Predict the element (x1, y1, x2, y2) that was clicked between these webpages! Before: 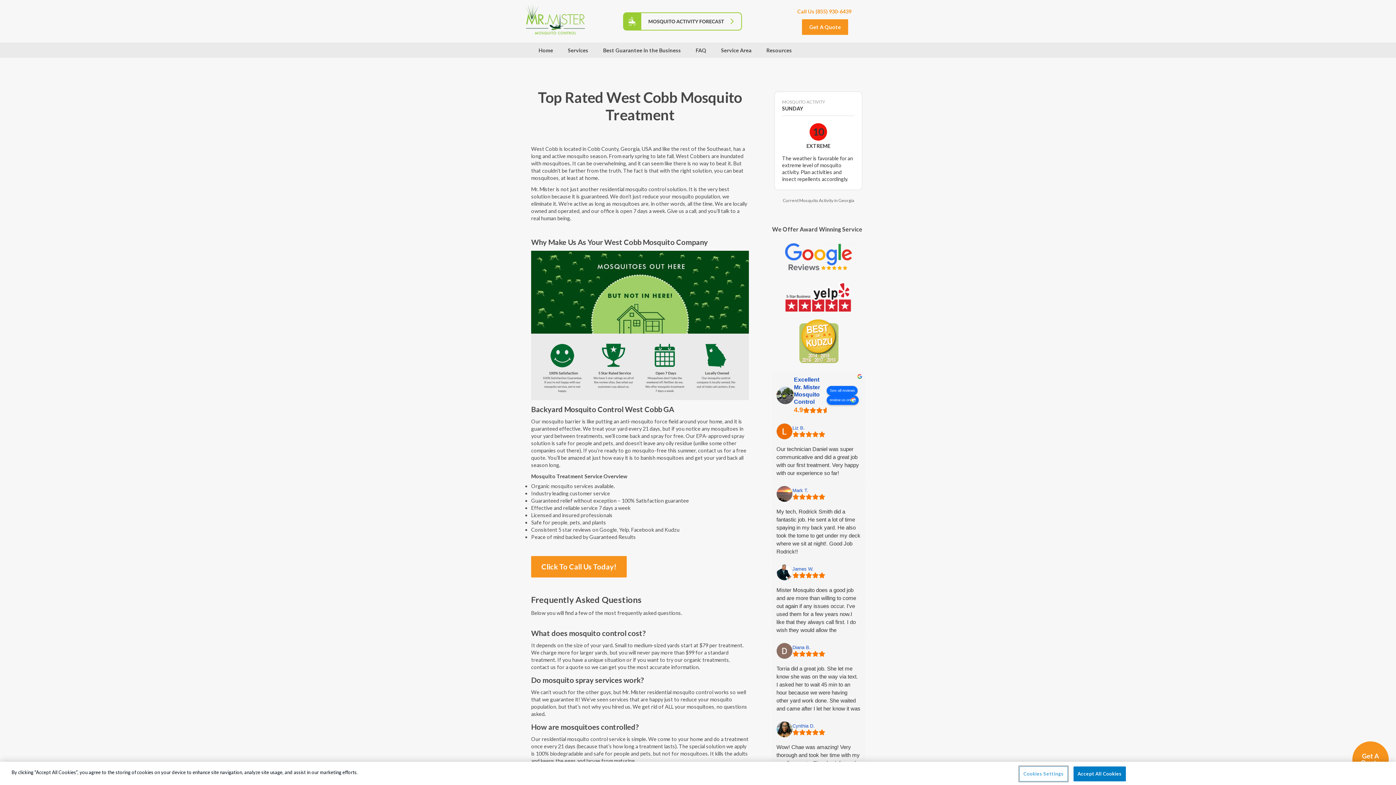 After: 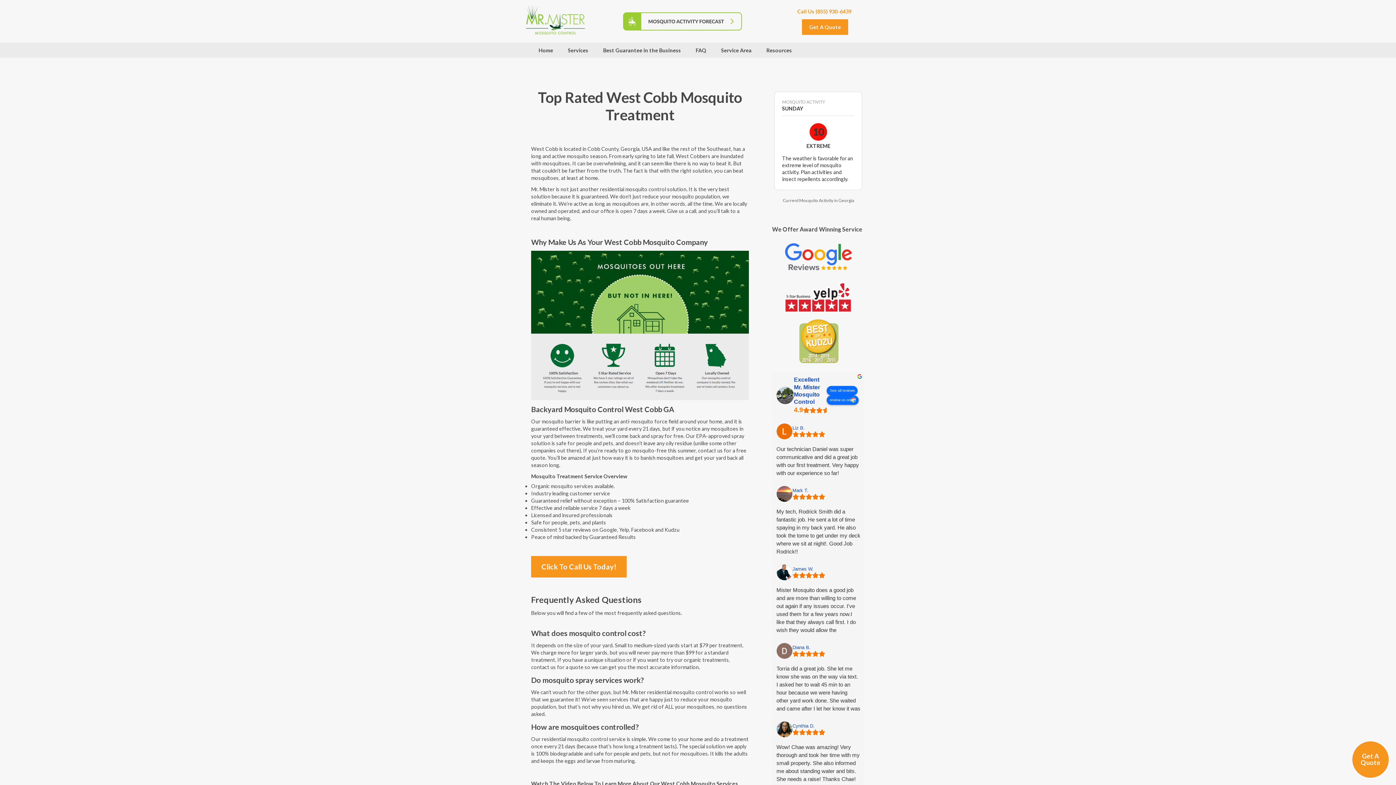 Action: label: Accept All Cookies bbox: (1073, 766, 1126, 781)